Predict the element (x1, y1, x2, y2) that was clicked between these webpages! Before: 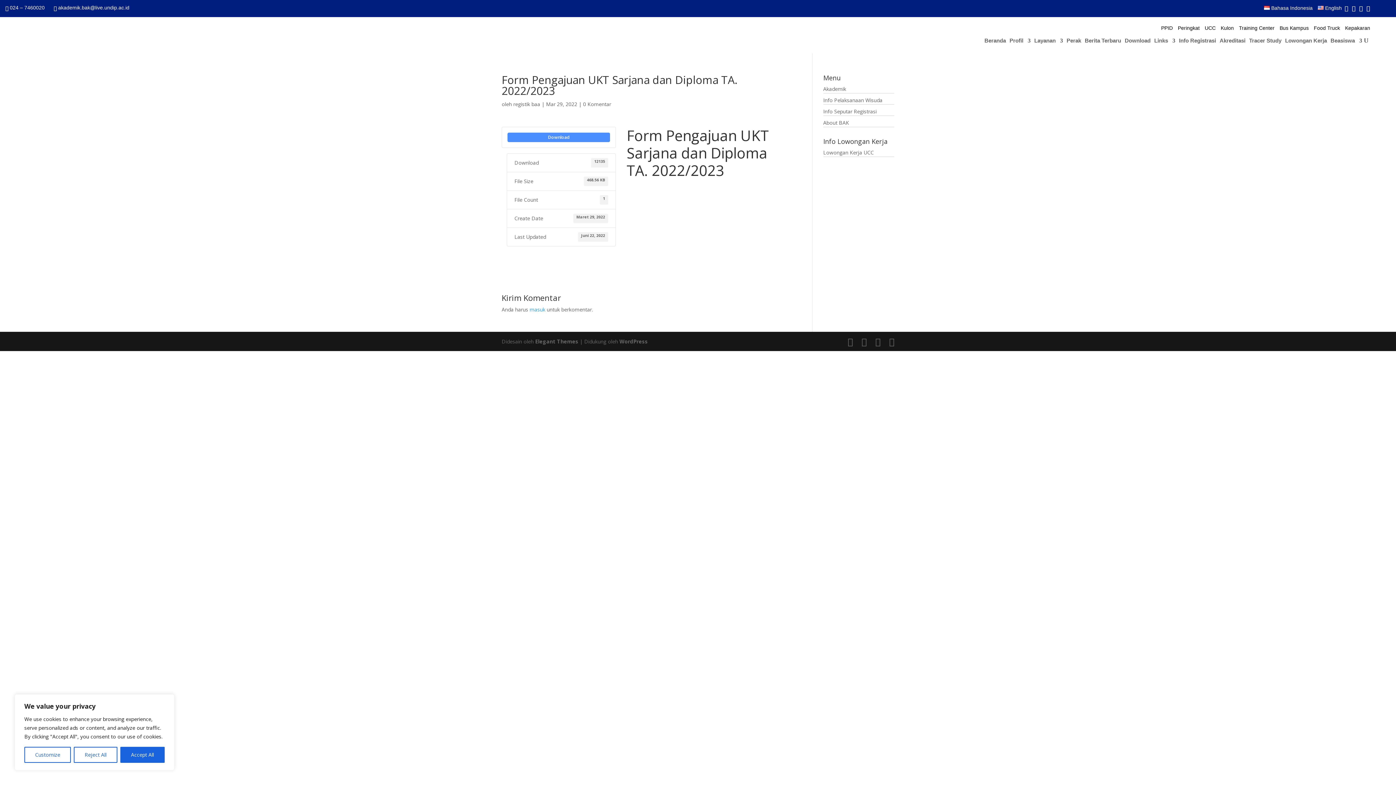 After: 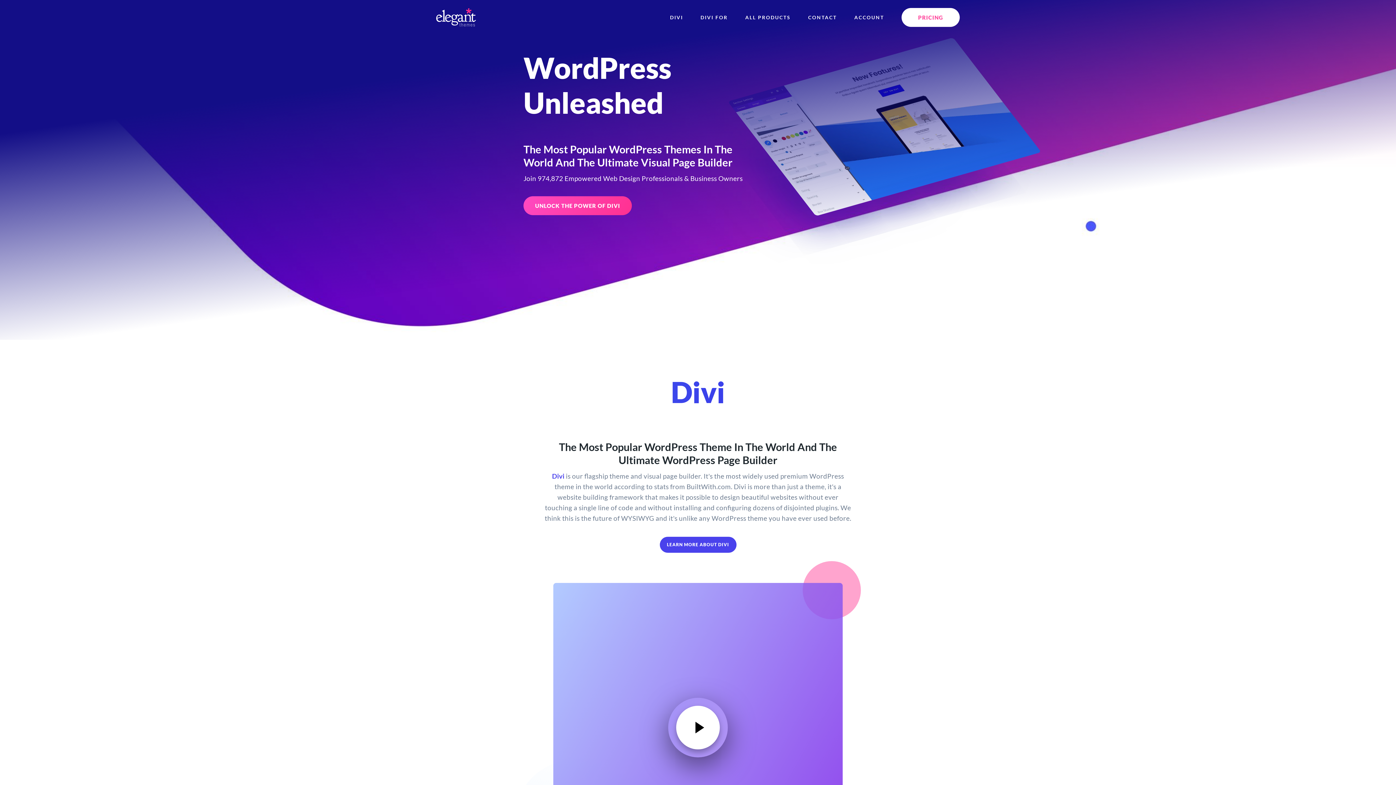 Action: label: Elegant Themes bbox: (535, 338, 578, 345)